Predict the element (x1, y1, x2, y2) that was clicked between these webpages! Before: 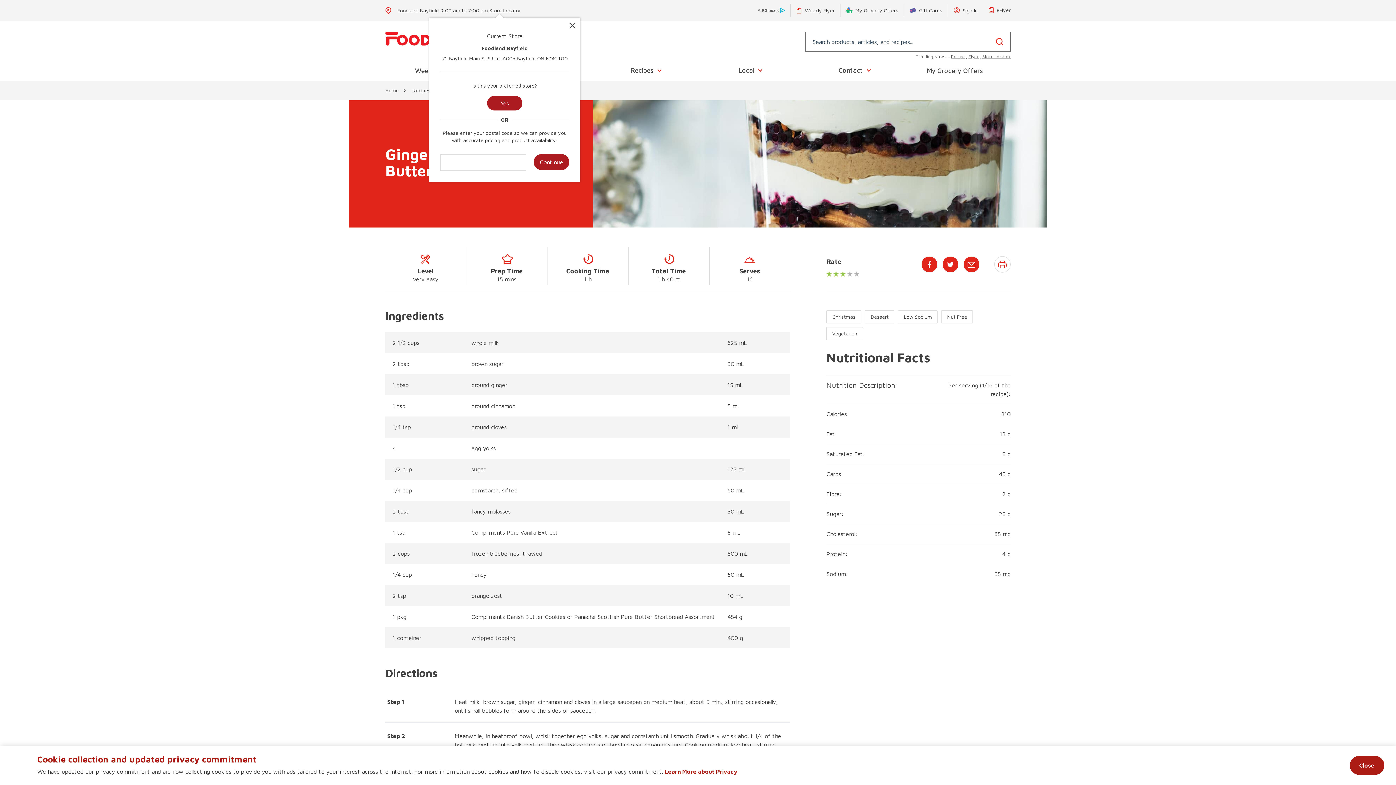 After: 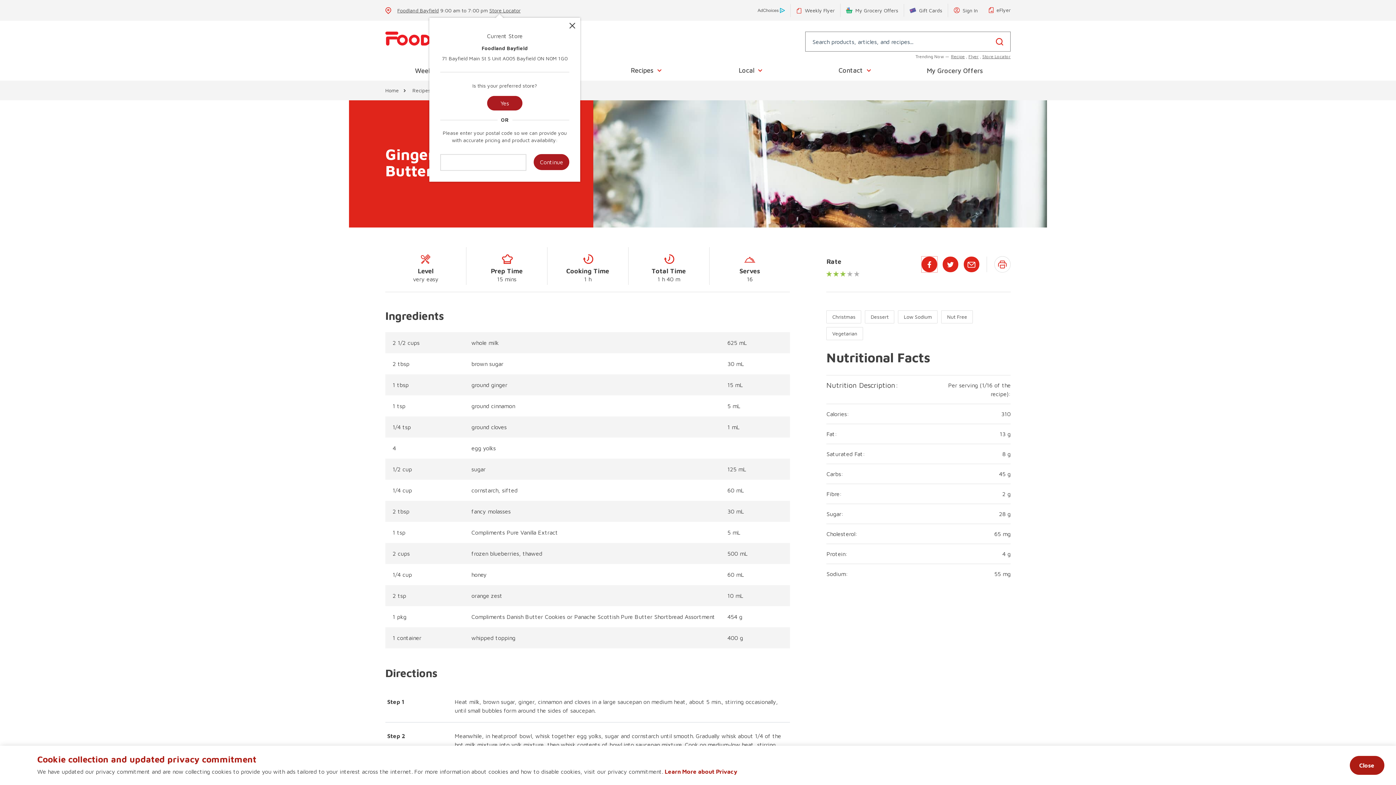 Action: bbox: (921, 256, 937, 272) label: Share this recipe on Facebook (Opens in a new window)